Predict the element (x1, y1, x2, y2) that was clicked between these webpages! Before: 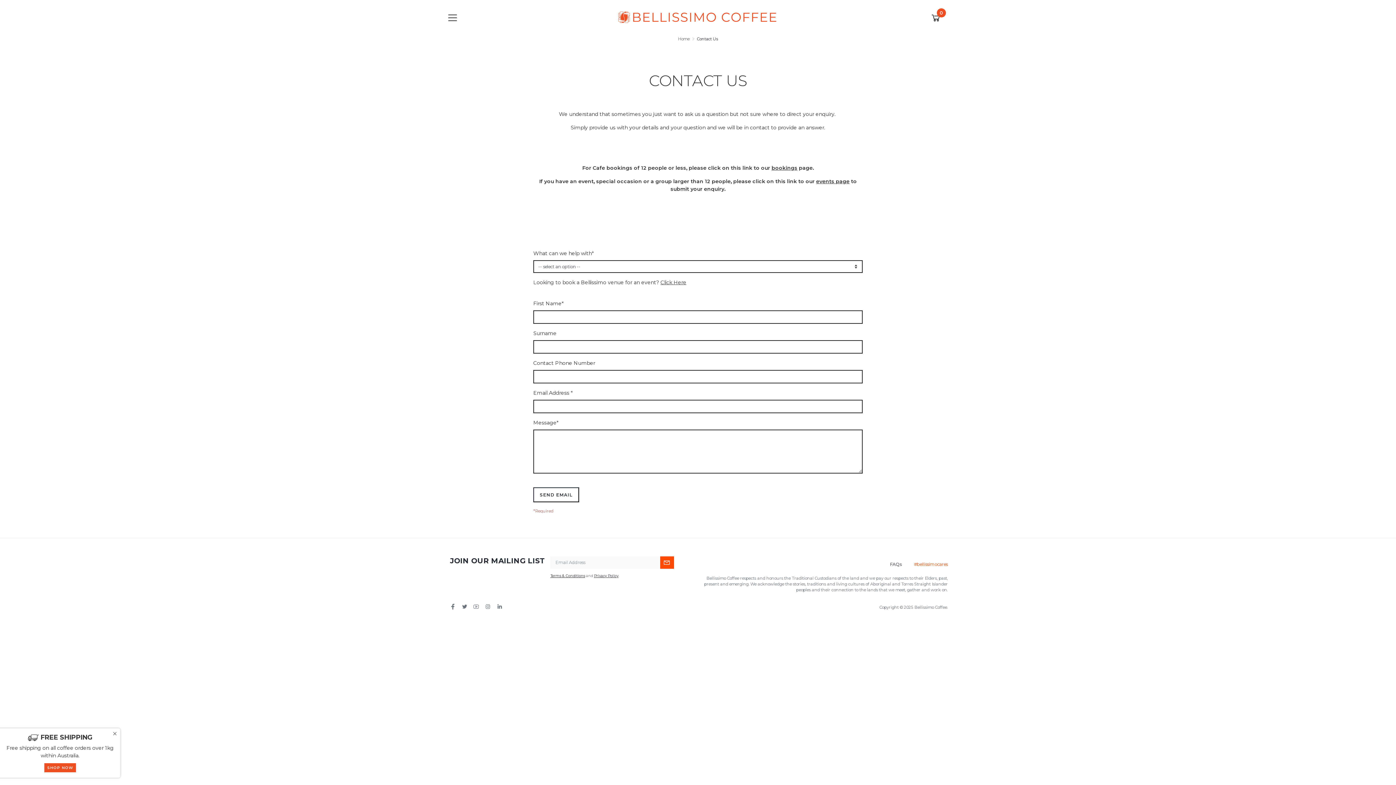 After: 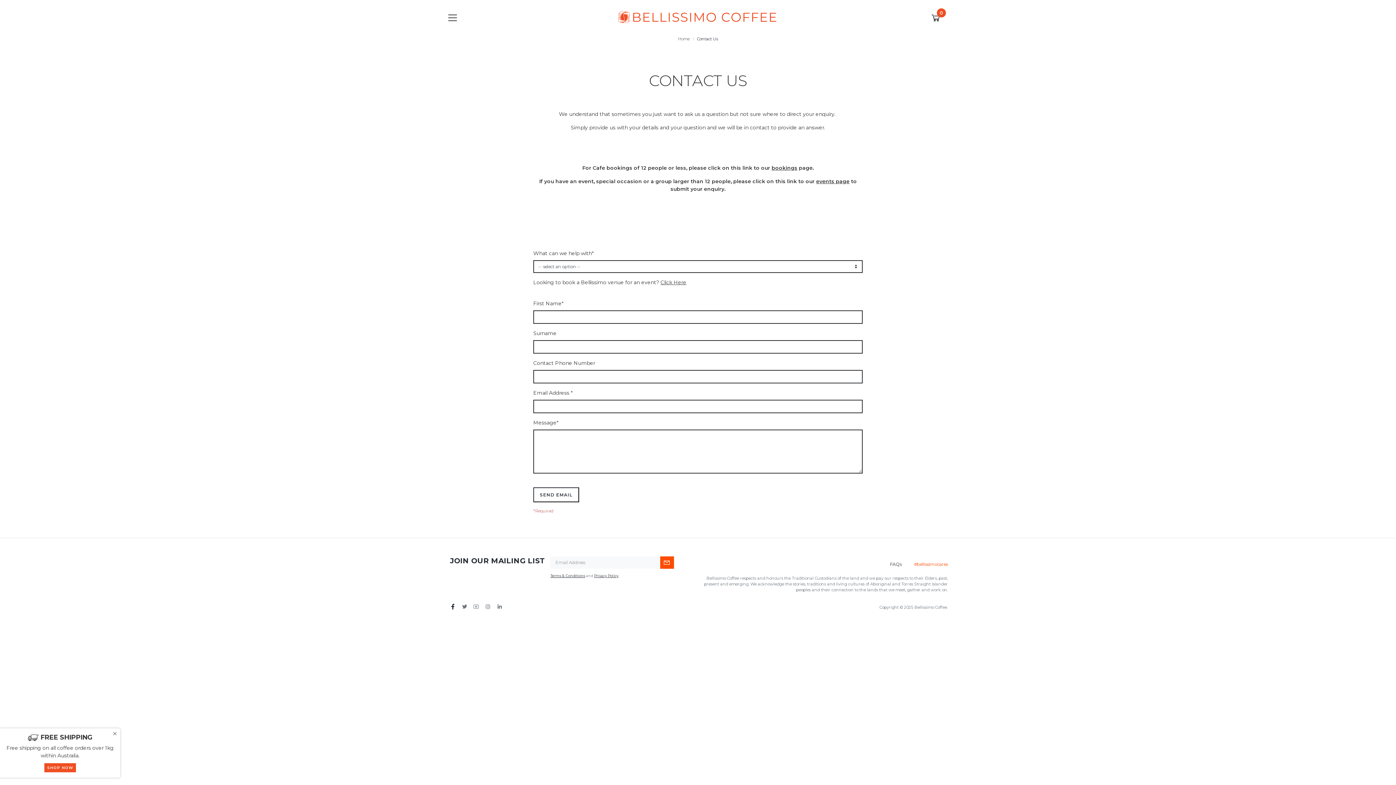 Action: label: Facebook bbox: (448, 603, 457, 611)